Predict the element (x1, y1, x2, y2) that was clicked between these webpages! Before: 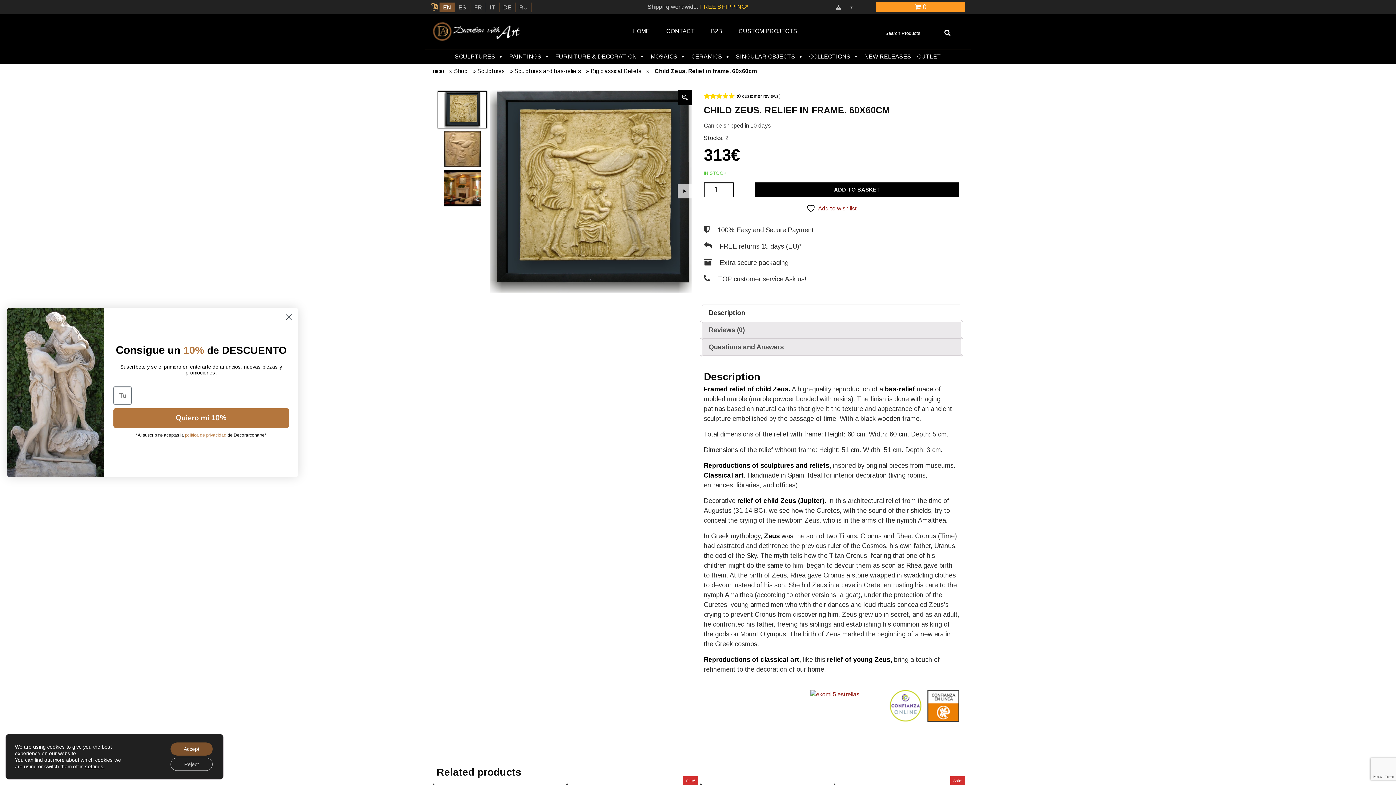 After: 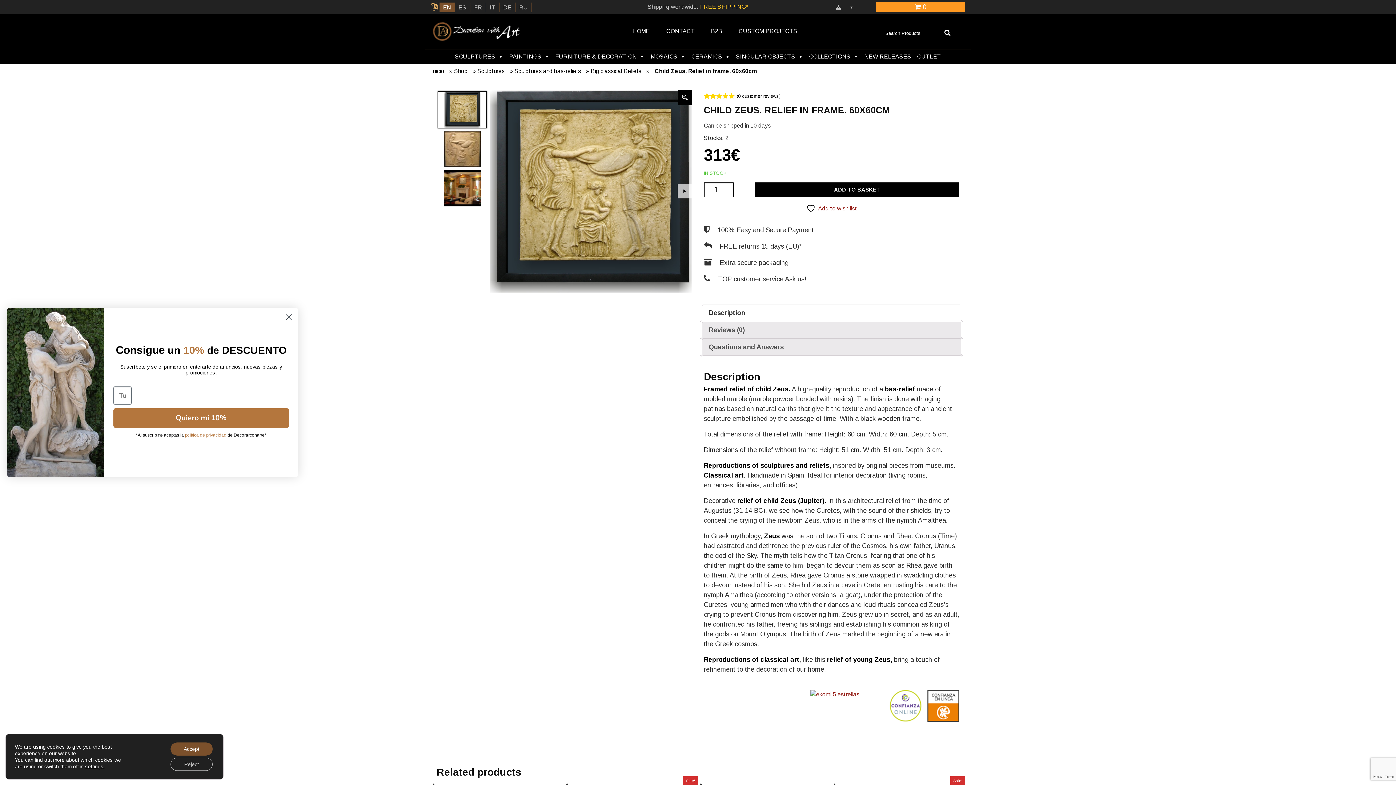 Action: bbox: (810, 691, 859, 697)